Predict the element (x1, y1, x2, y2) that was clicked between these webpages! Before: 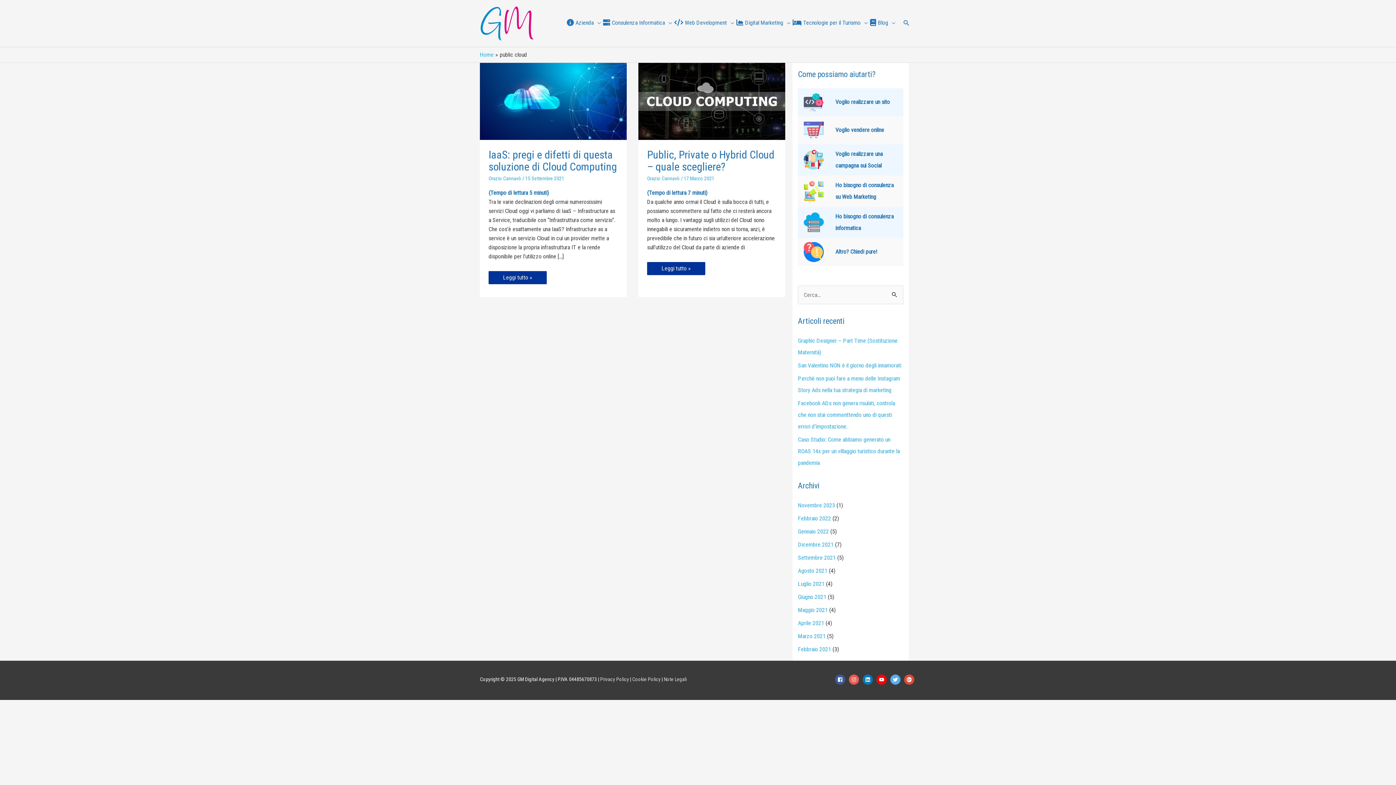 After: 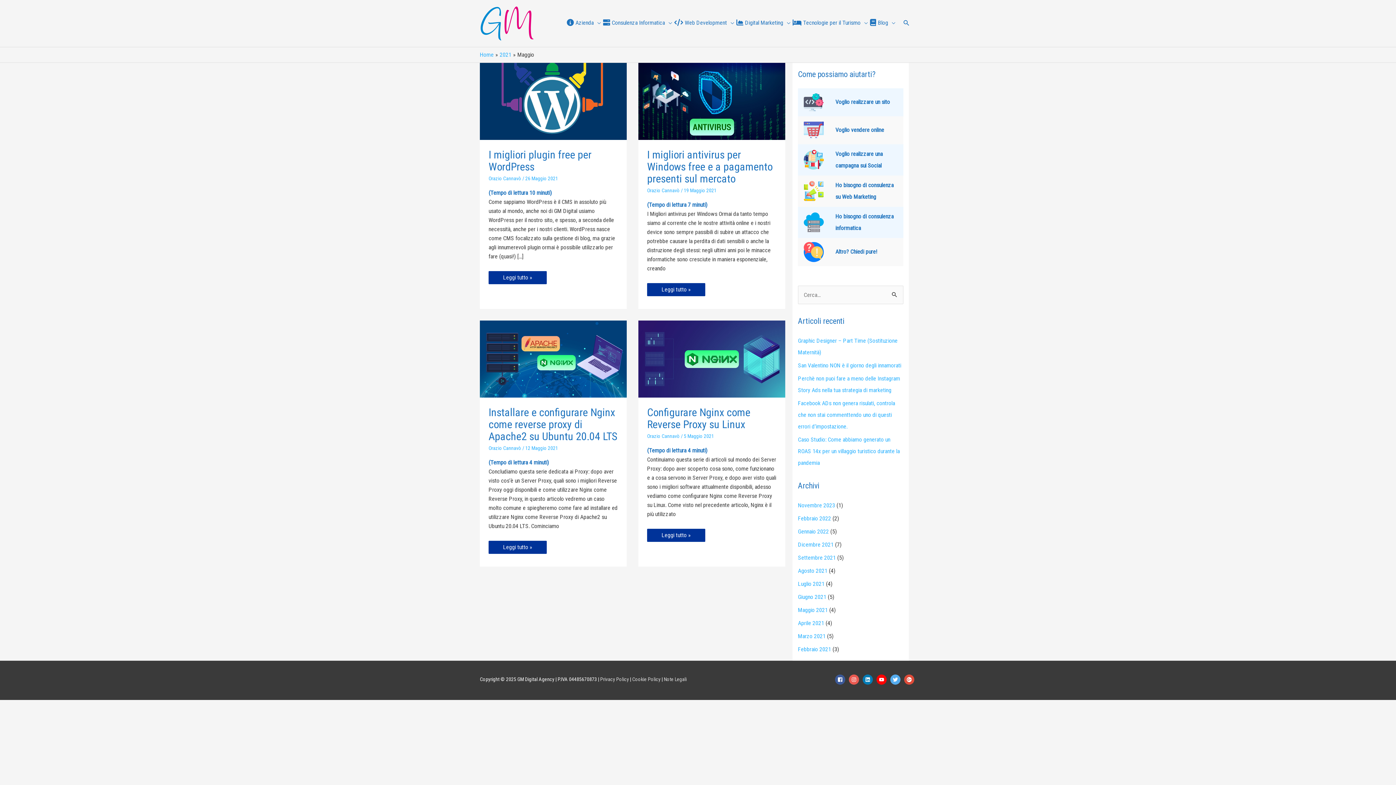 Action: label: Maggio 2021 bbox: (798, 606, 828, 613)